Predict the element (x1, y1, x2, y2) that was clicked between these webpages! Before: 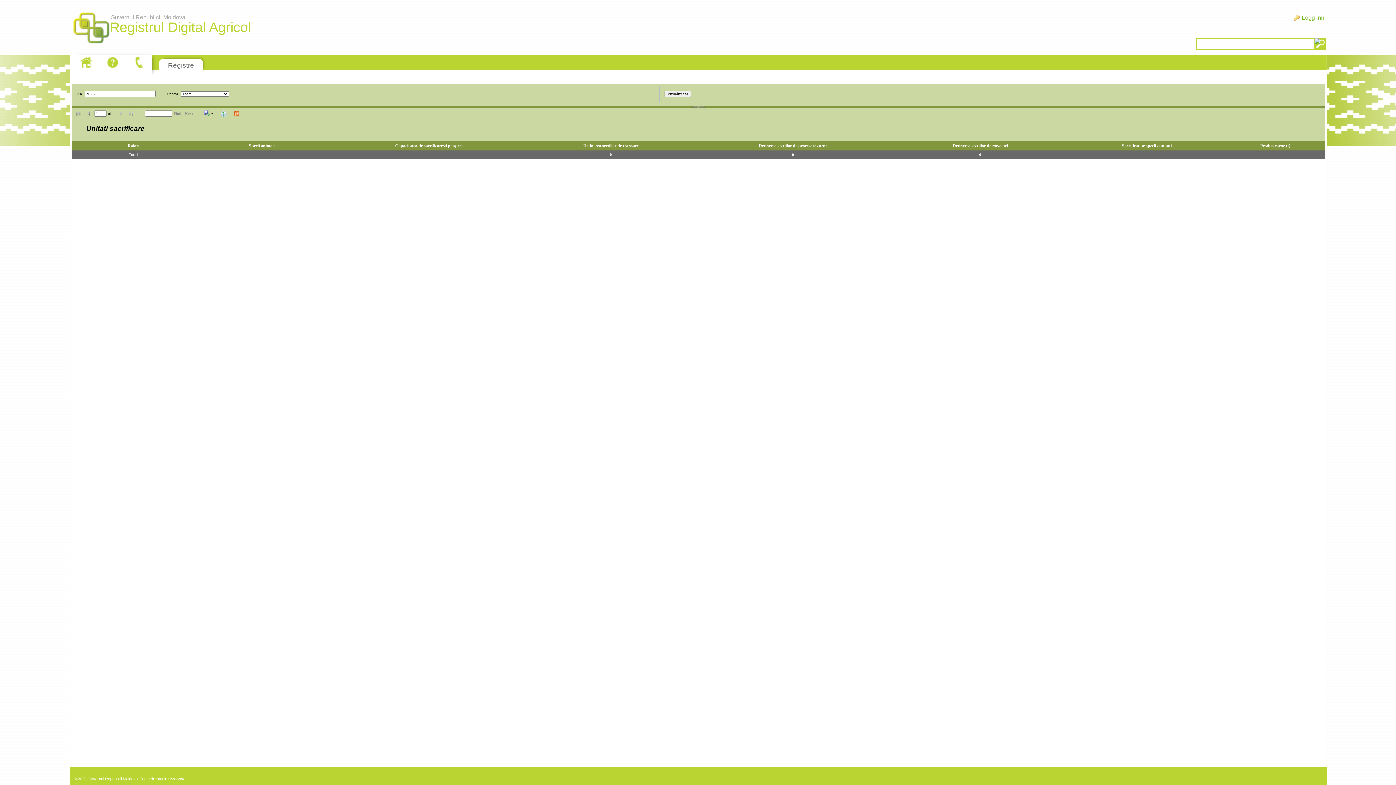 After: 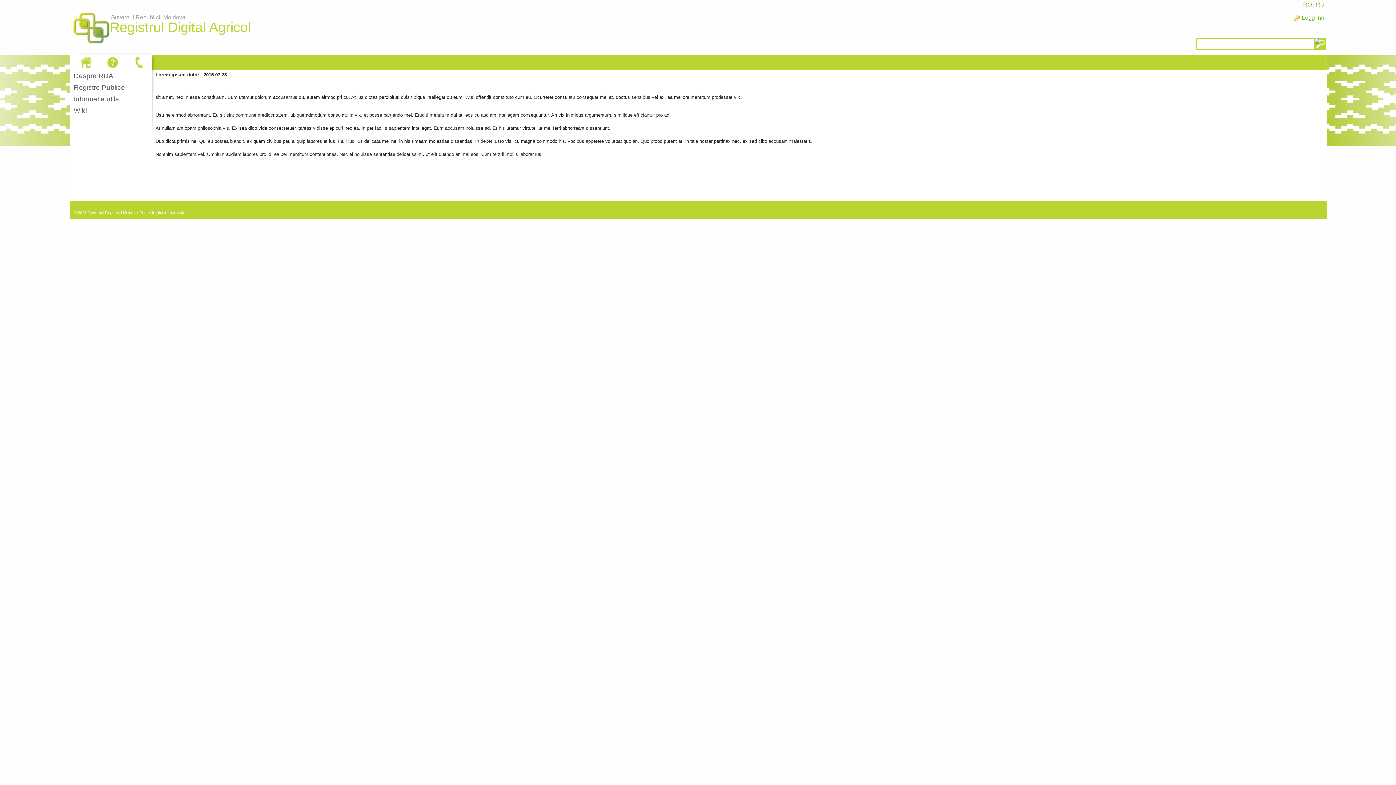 Action: bbox: (130, 55, 148, 69)